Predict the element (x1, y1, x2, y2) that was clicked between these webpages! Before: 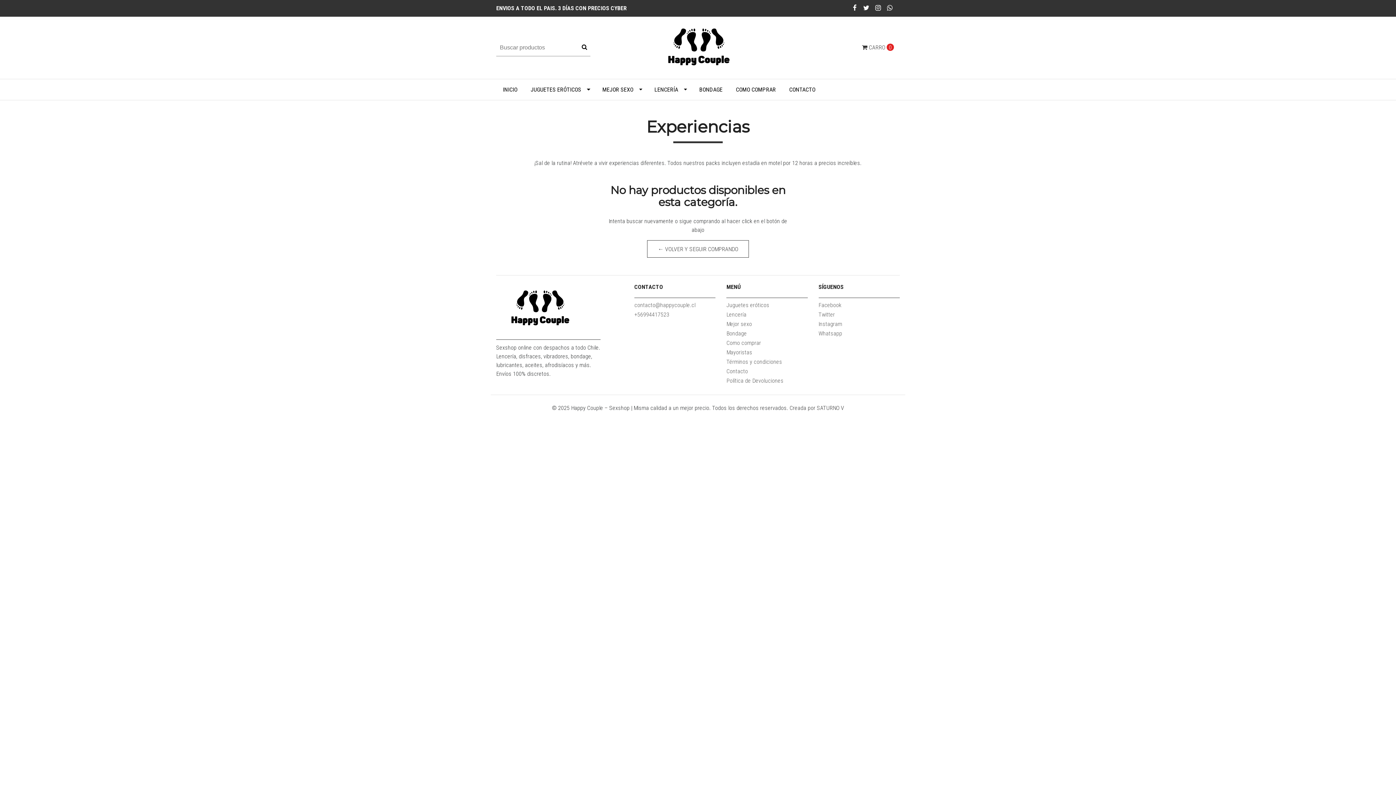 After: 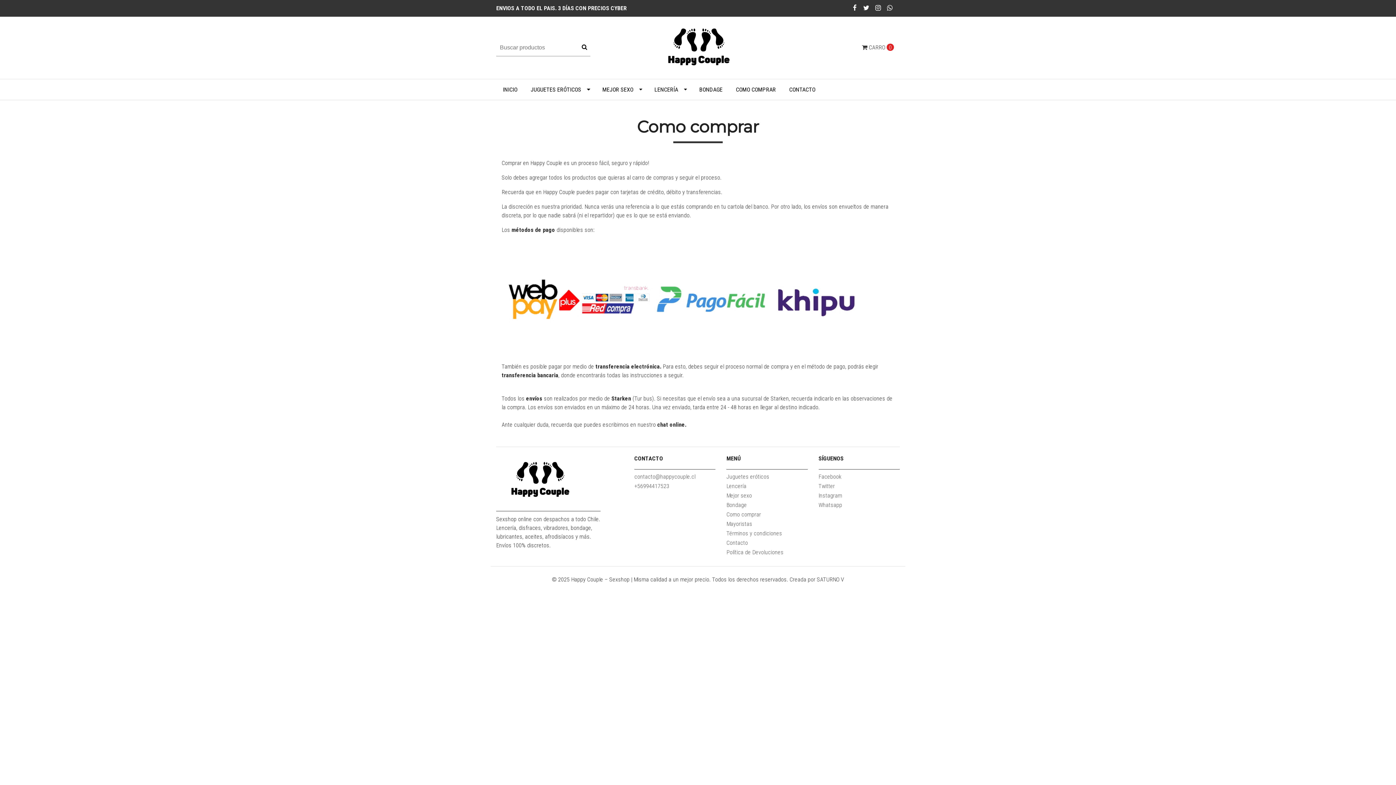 Action: label: Como comprar bbox: (726, 338, 761, 348)